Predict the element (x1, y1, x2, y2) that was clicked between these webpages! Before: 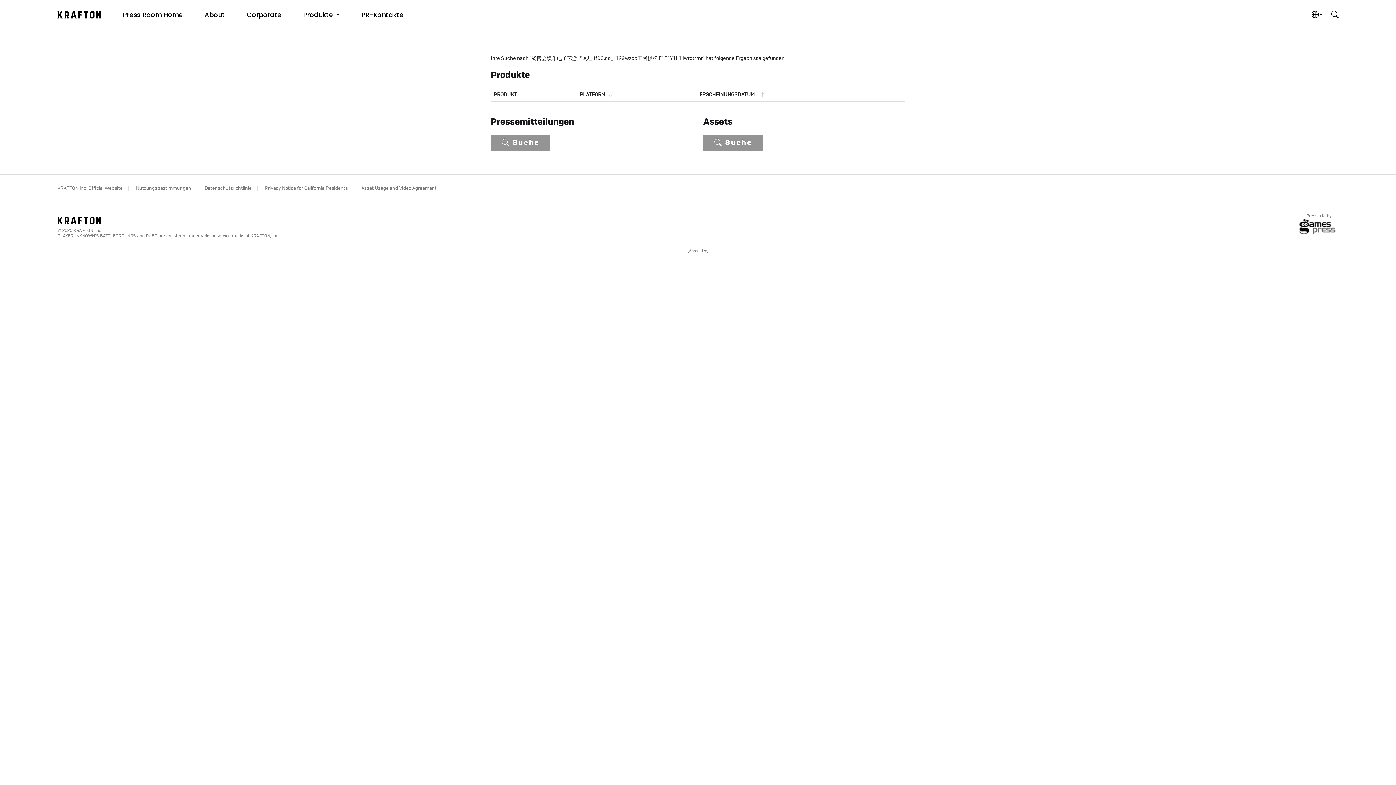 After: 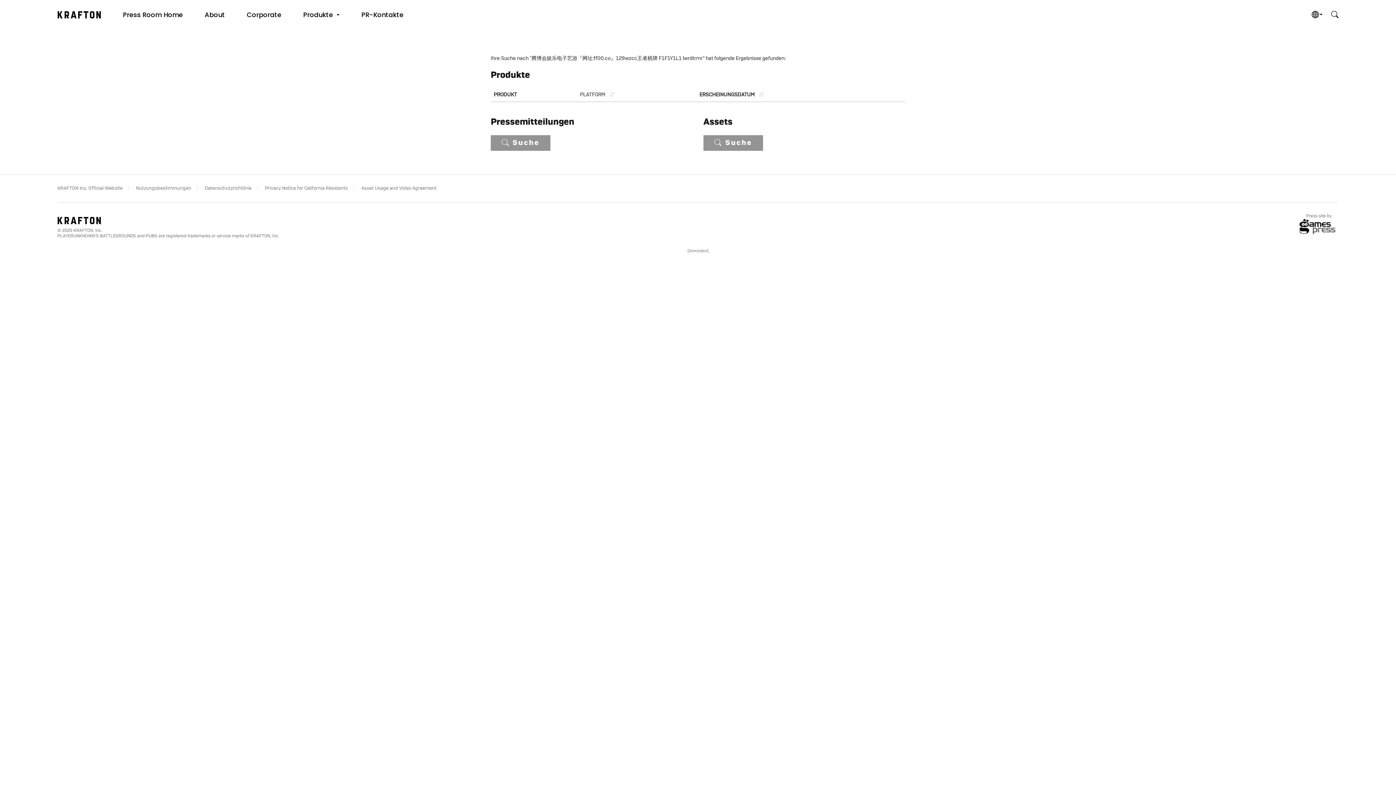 Action: label: Sort list by platform bbox: (580, 92, 614, 97)